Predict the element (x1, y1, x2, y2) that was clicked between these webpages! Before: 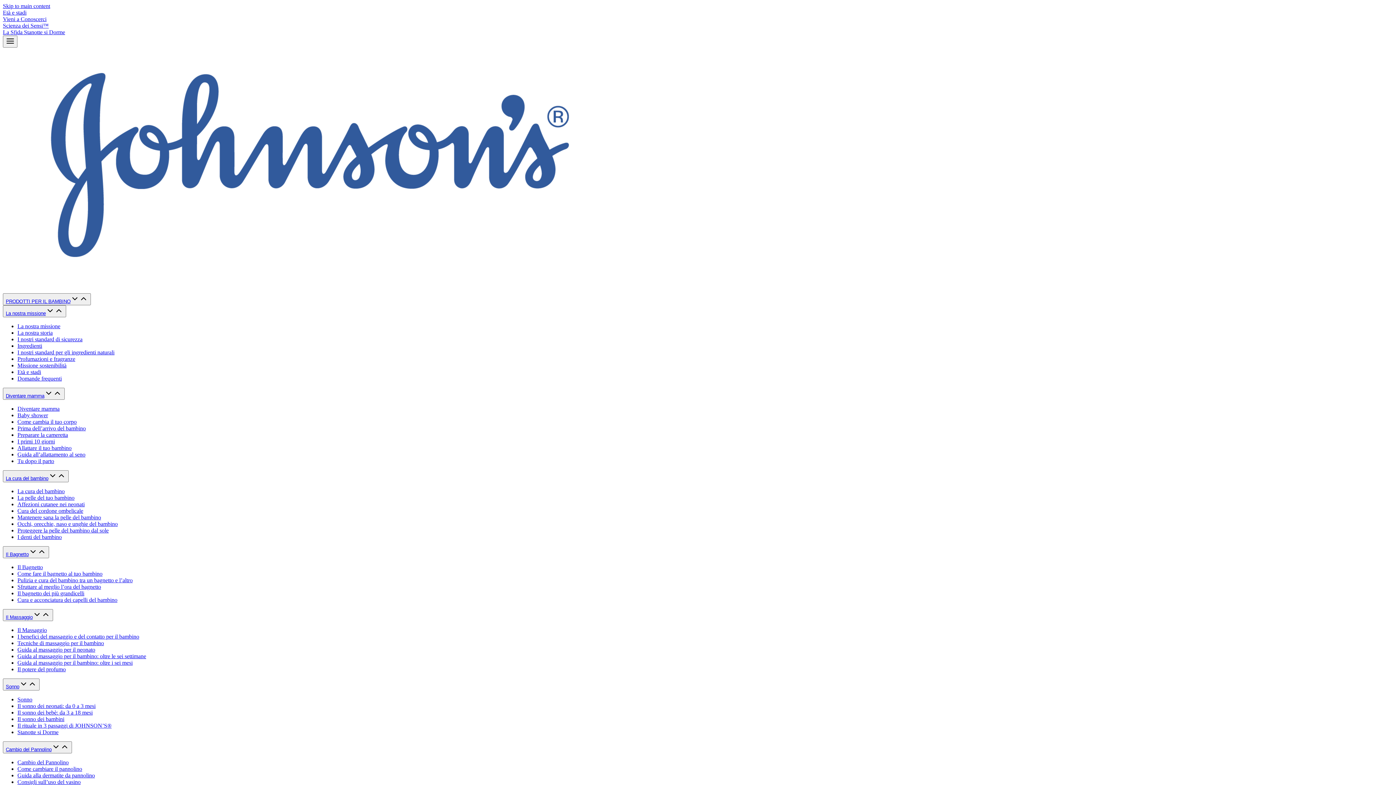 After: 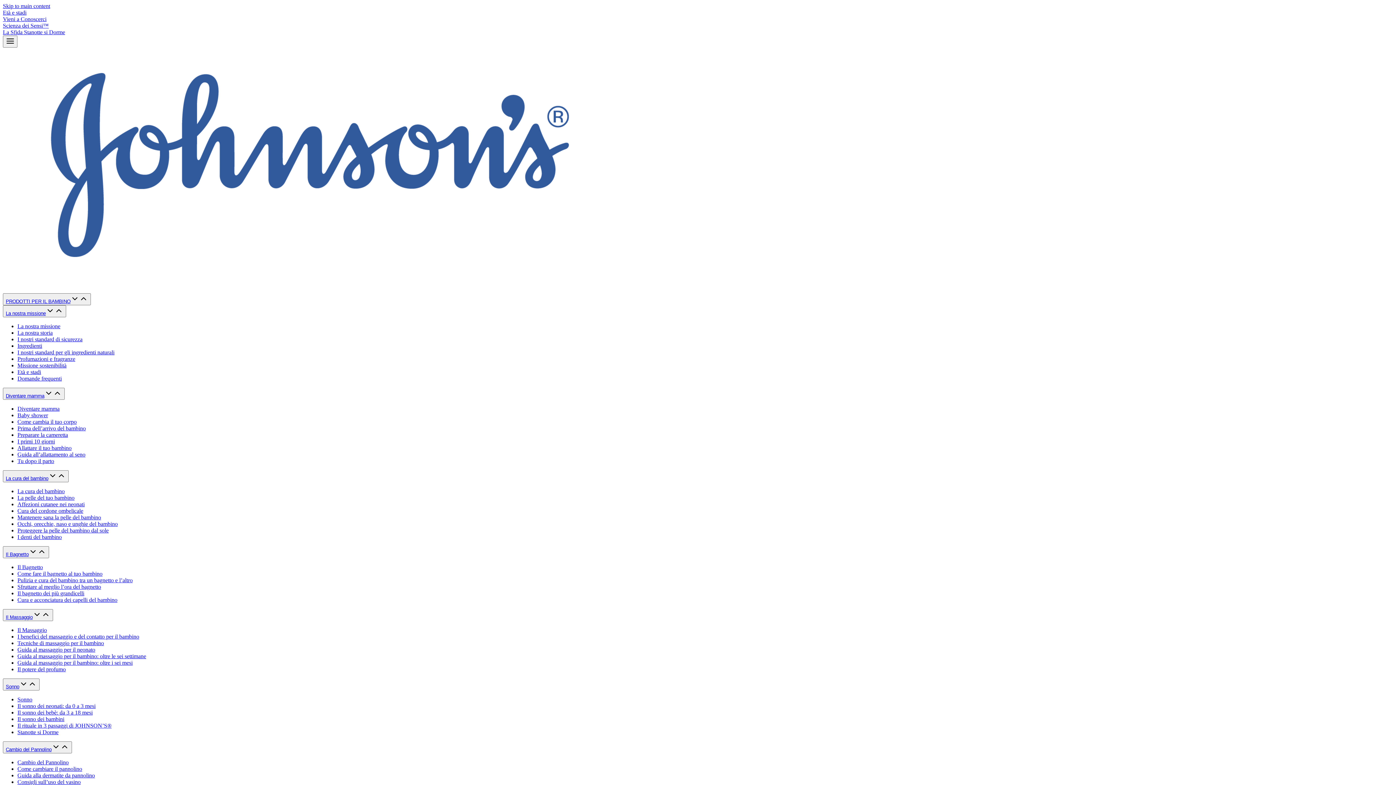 Action: bbox: (2, 546, 49, 558) label: Il Bagnetto